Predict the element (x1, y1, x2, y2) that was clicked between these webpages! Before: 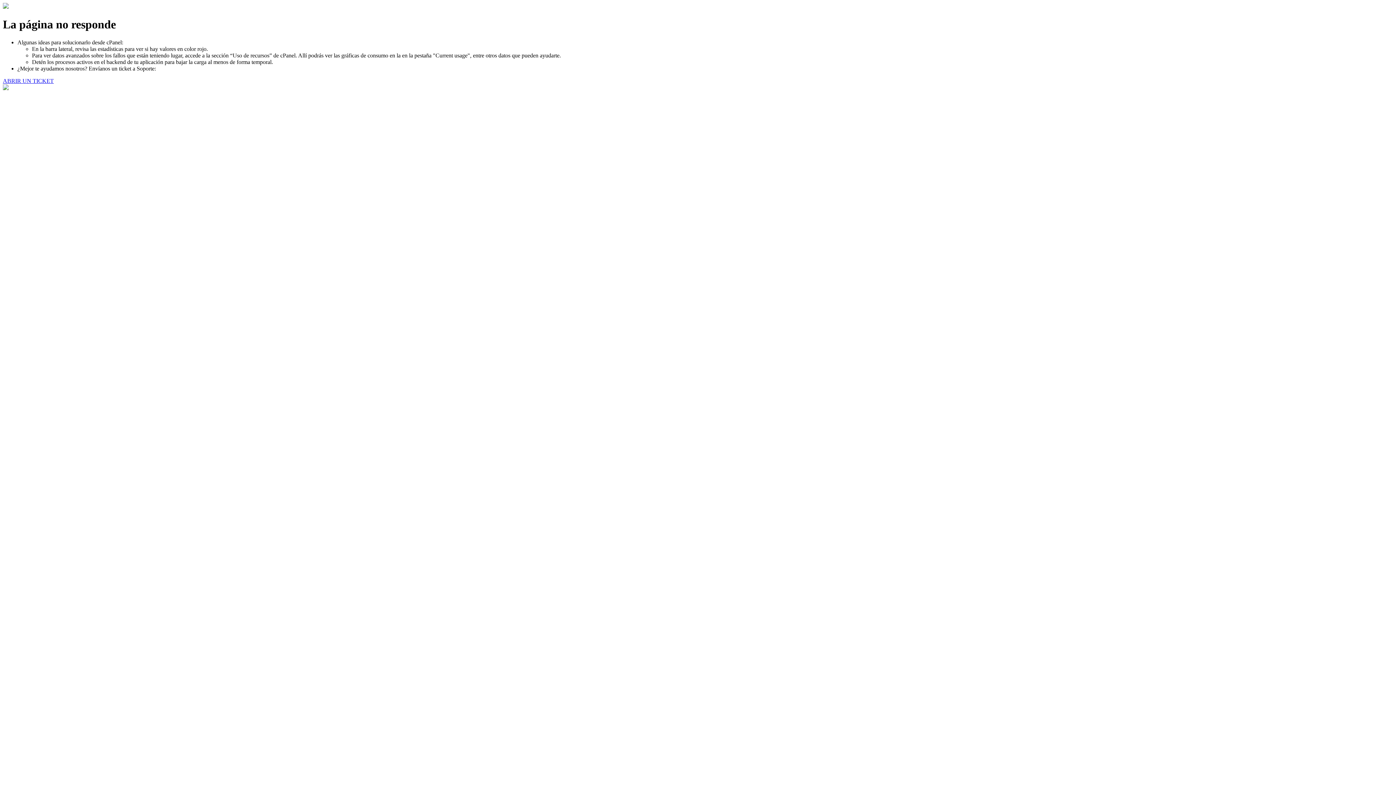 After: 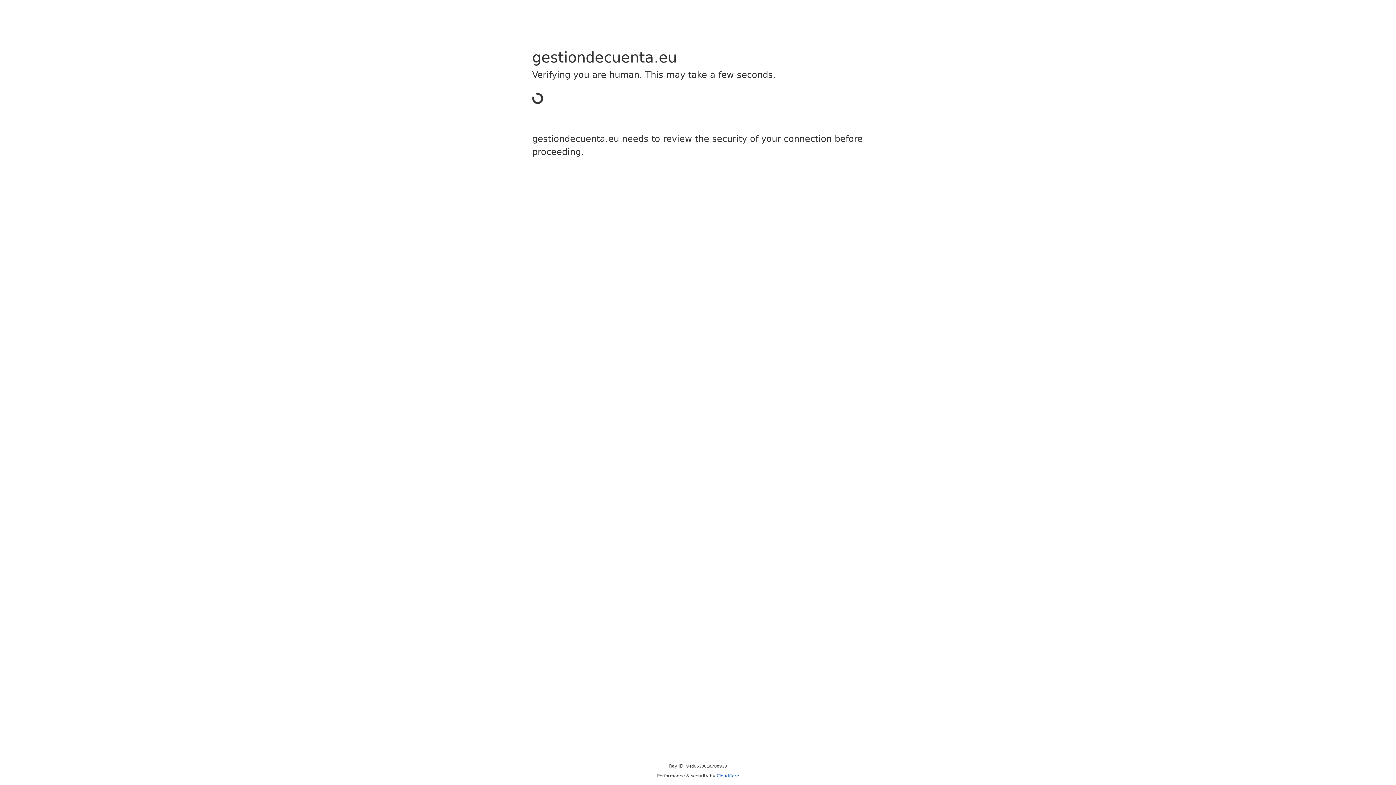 Action: label: ABRIR UN TICKET bbox: (2, 77, 53, 83)